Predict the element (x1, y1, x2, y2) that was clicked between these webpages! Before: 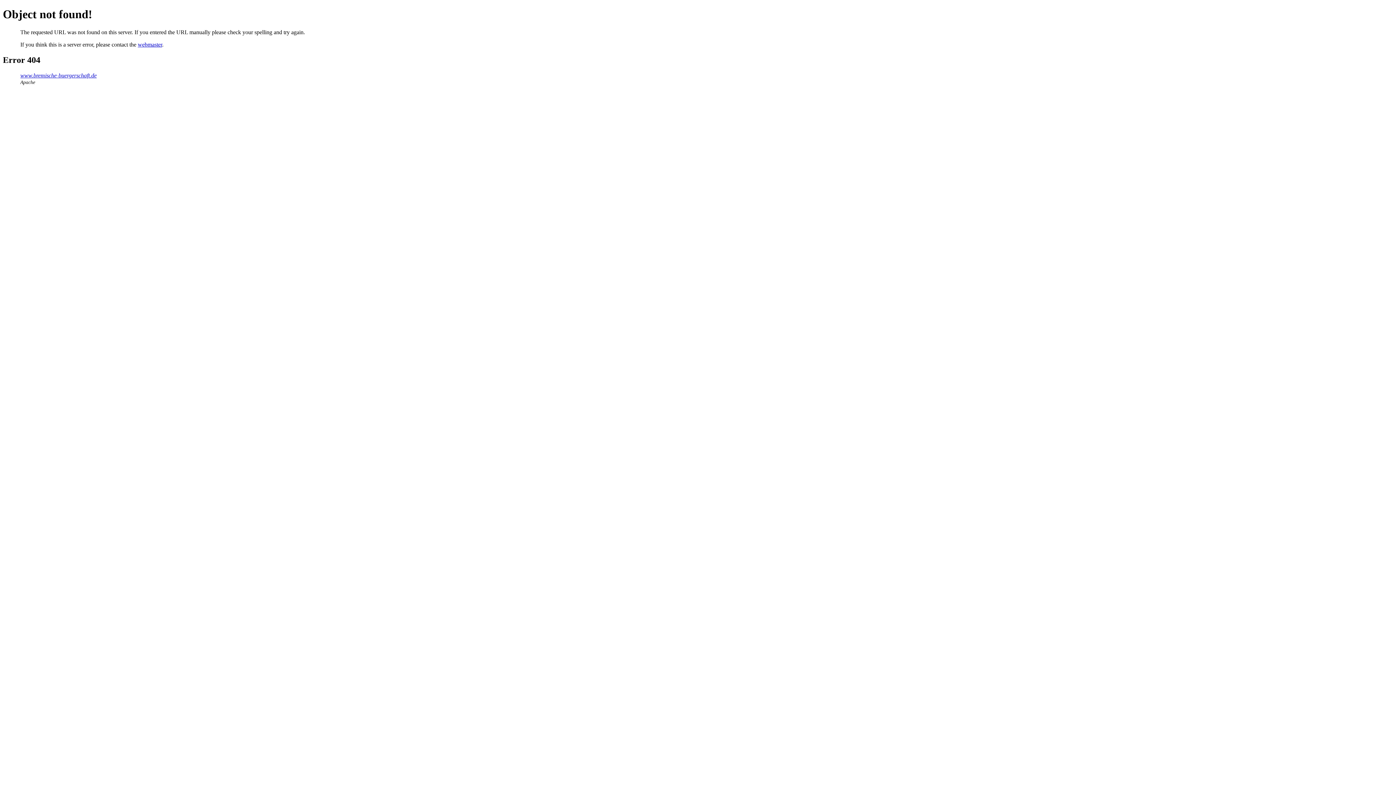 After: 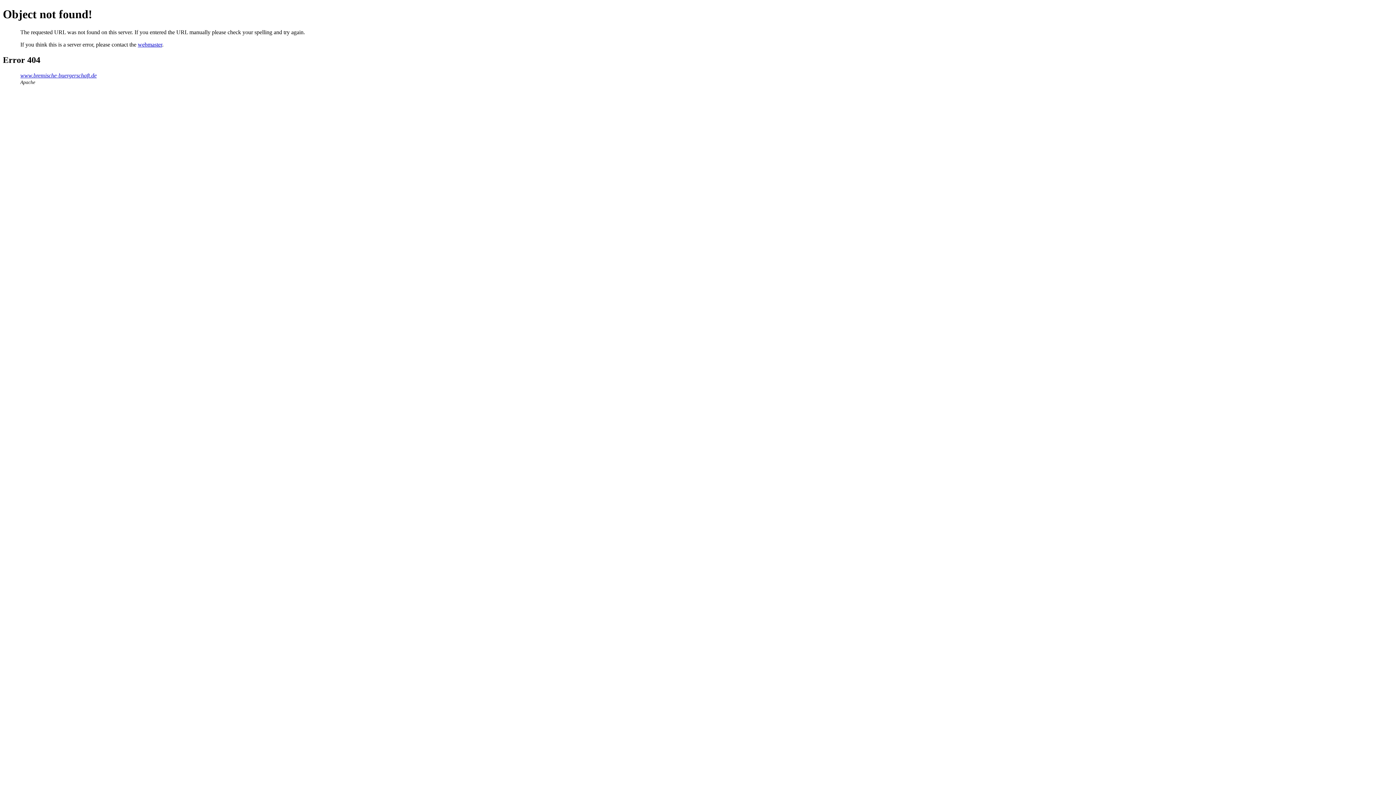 Action: bbox: (137, 41, 162, 47) label: webmaster